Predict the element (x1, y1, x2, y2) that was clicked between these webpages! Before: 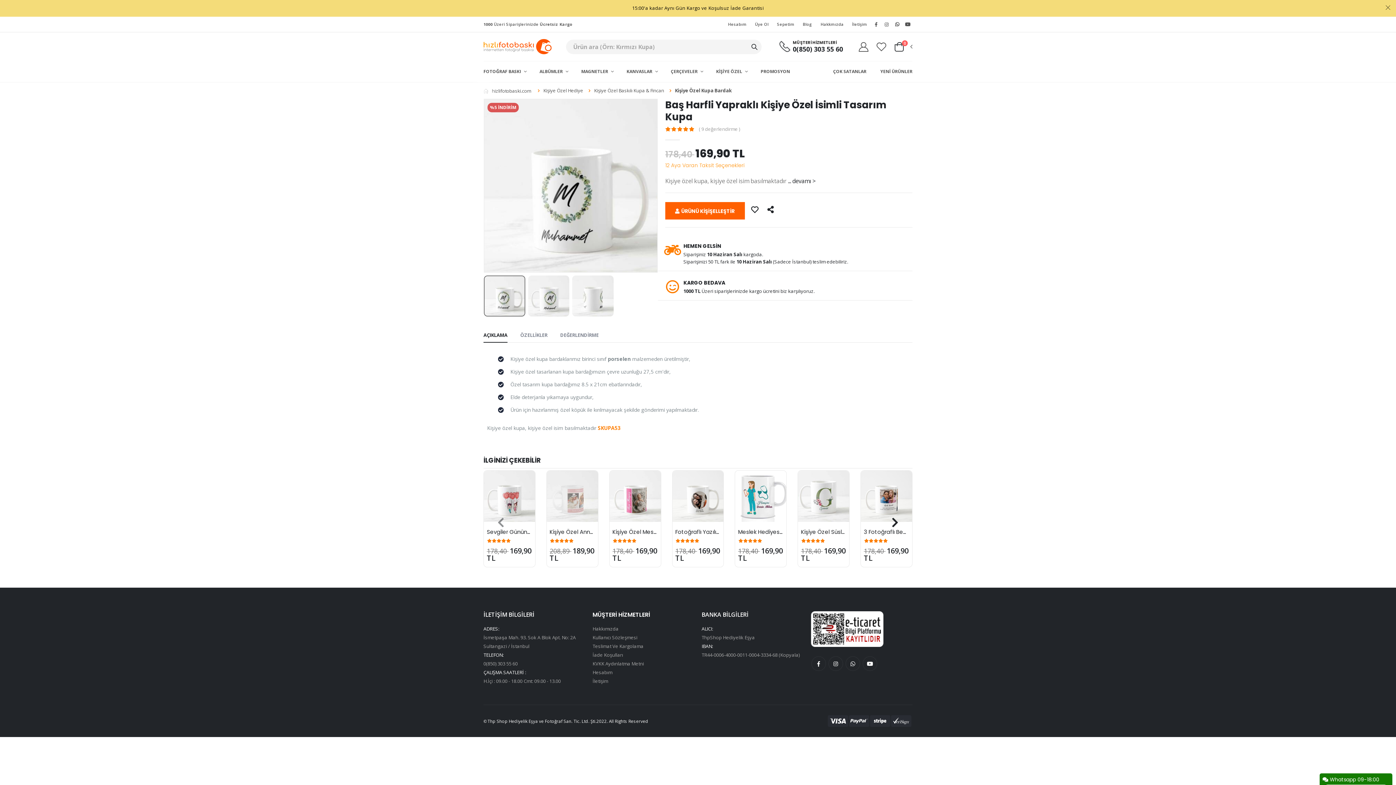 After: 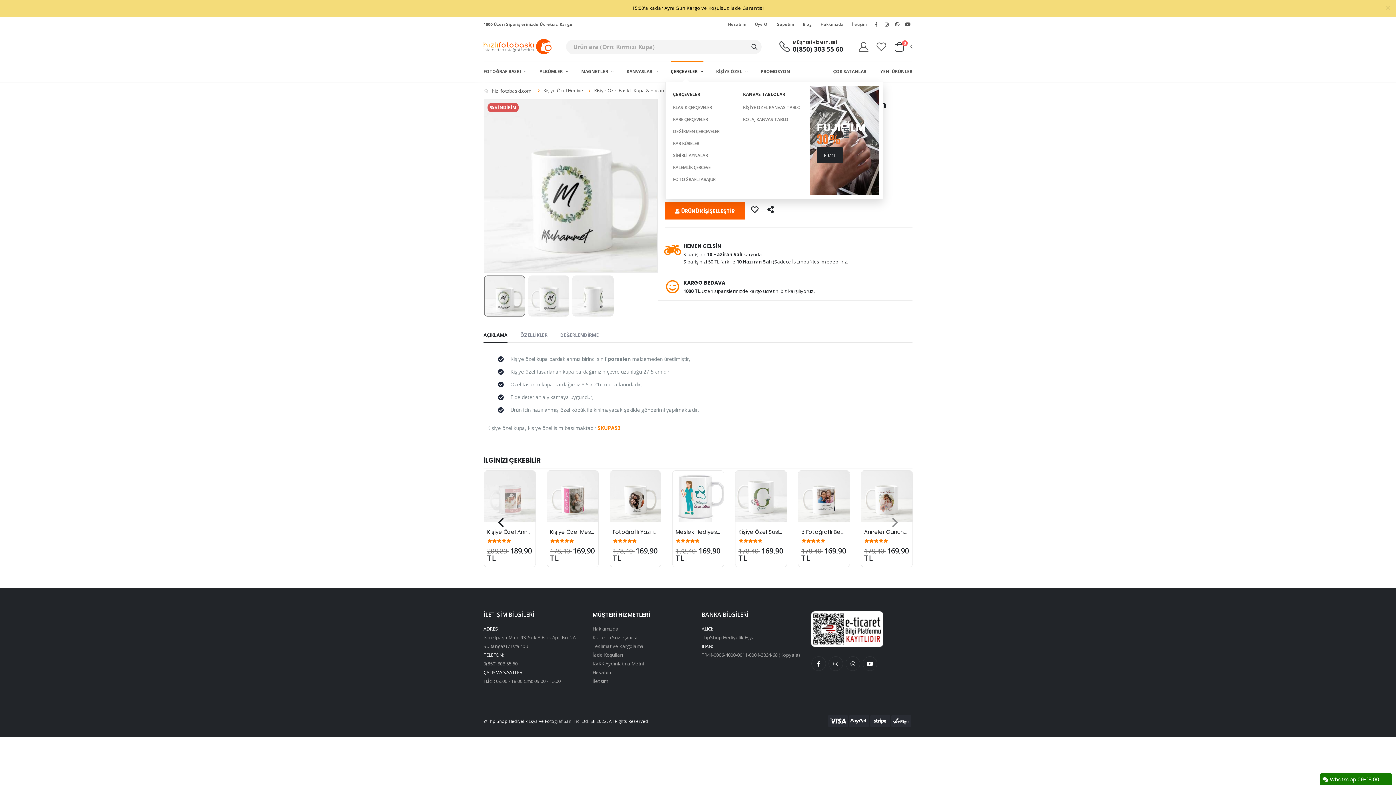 Action: label: ÇERÇEVELER  bbox: (671, 61, 703, 82)